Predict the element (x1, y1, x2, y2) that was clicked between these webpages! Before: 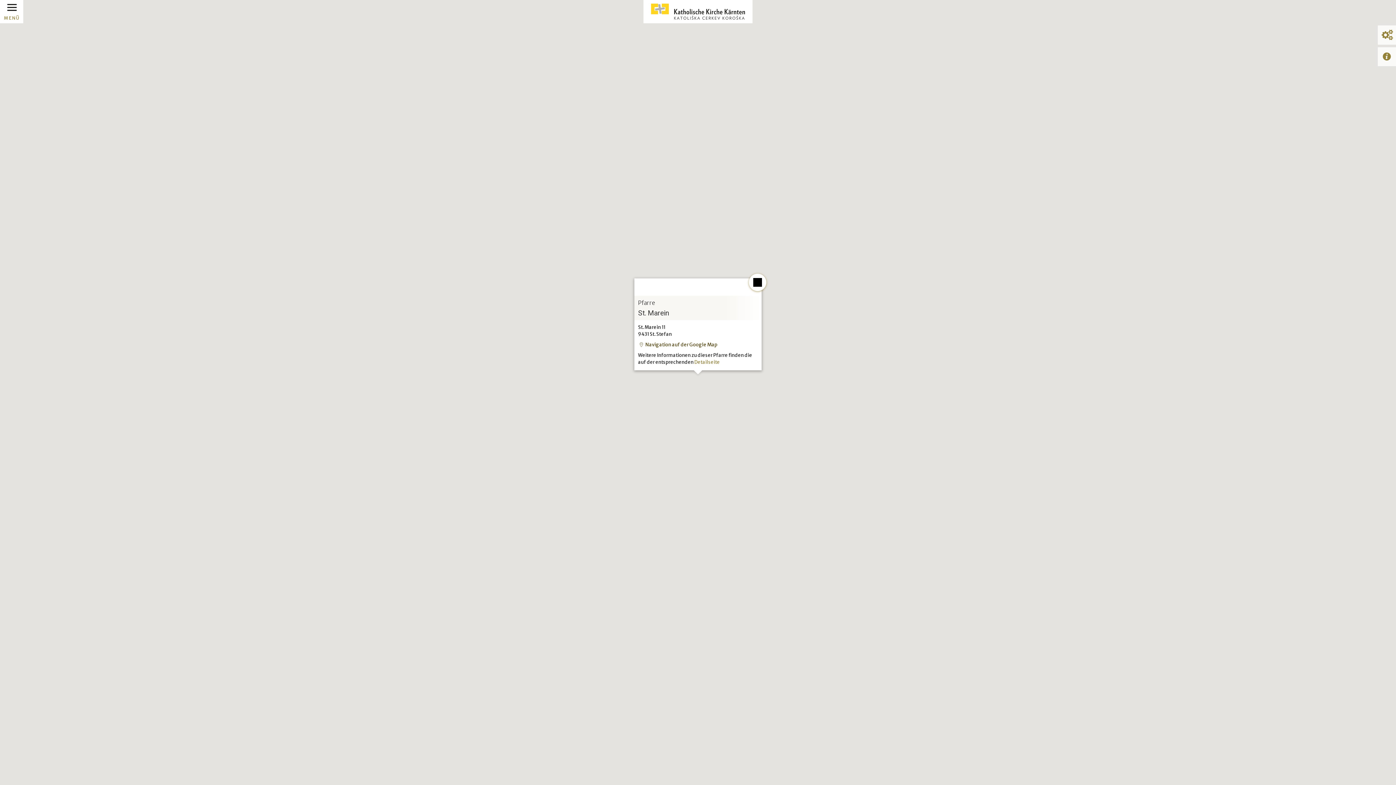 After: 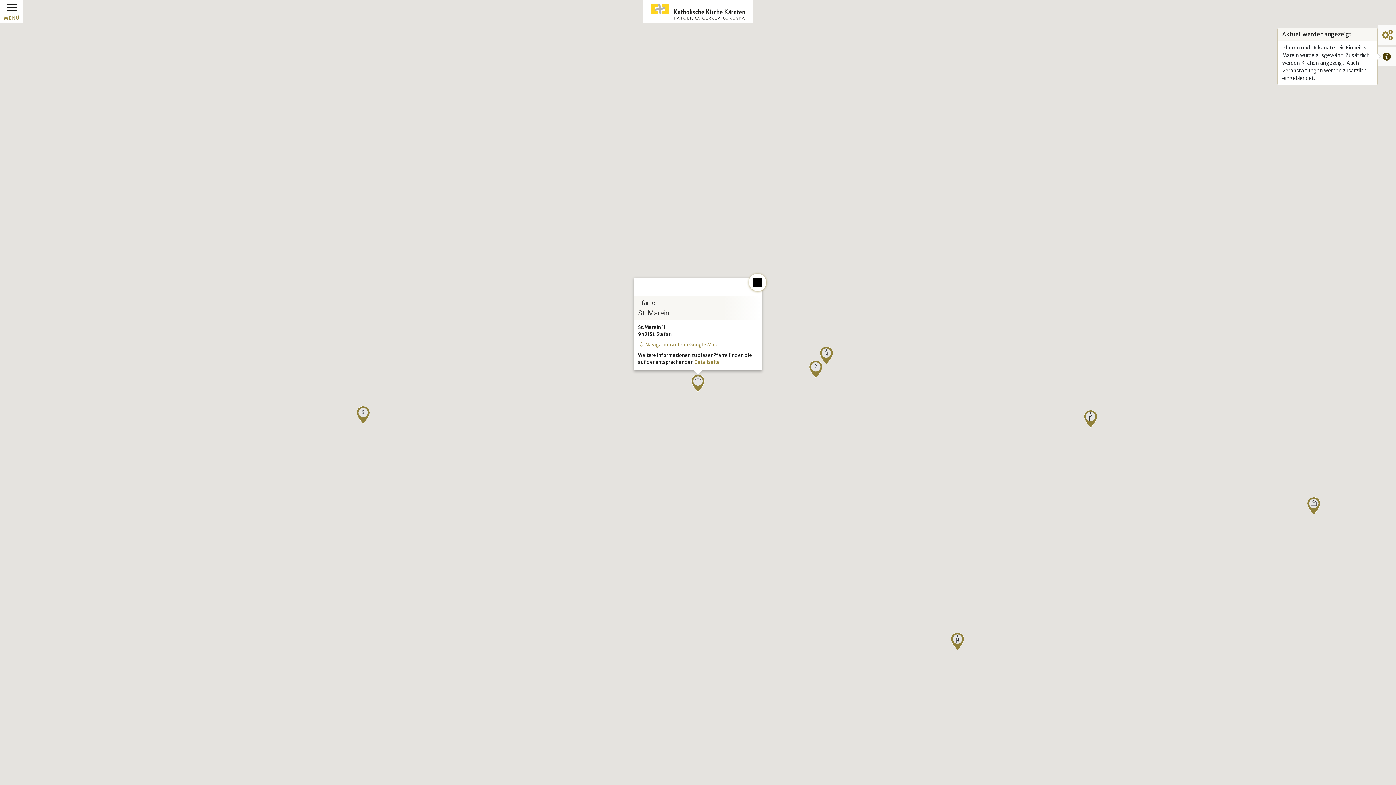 Action: bbox: (1381, 50, 1393, 62)